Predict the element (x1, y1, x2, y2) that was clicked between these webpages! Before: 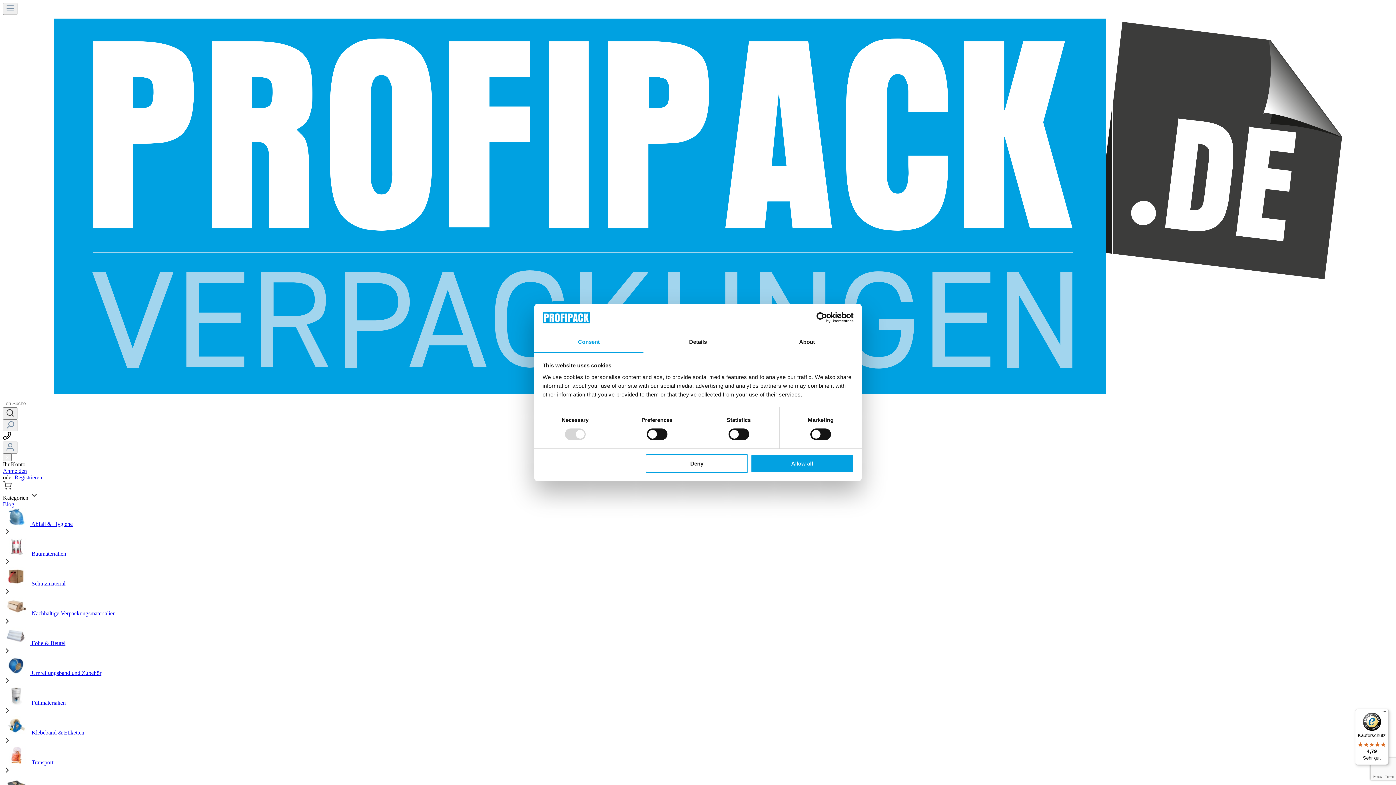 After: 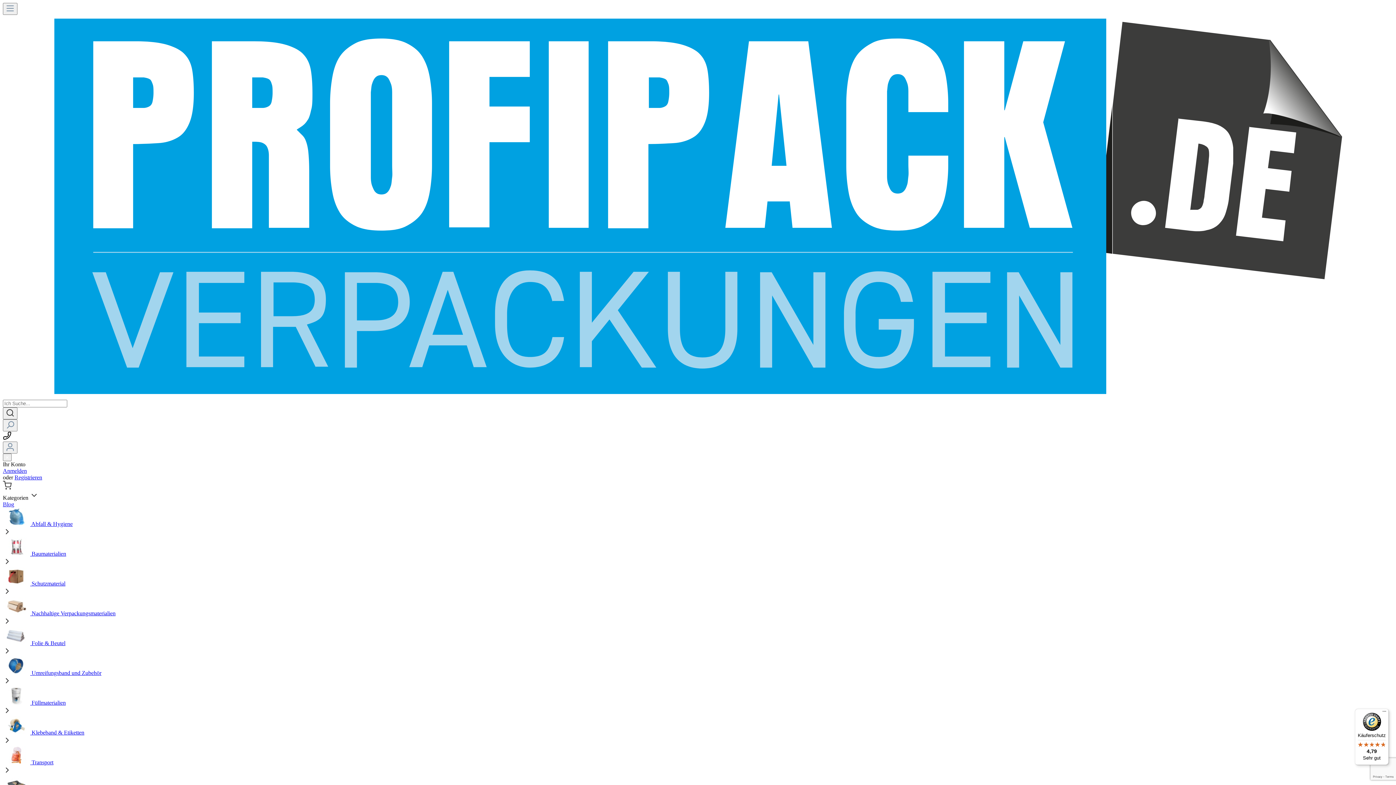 Action: label:  Nachhaltige Verpackungsmaterialien bbox: (2, 610, 1393, 627)